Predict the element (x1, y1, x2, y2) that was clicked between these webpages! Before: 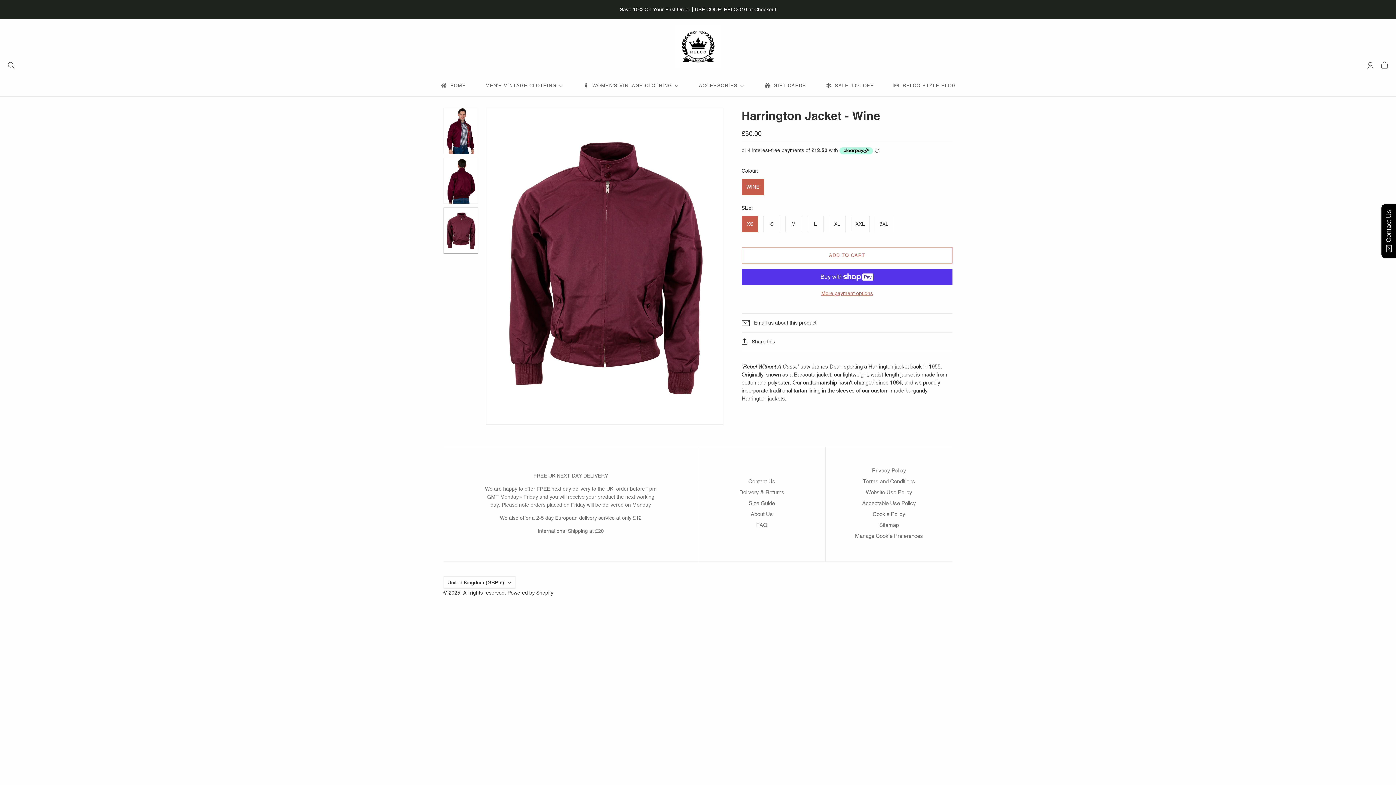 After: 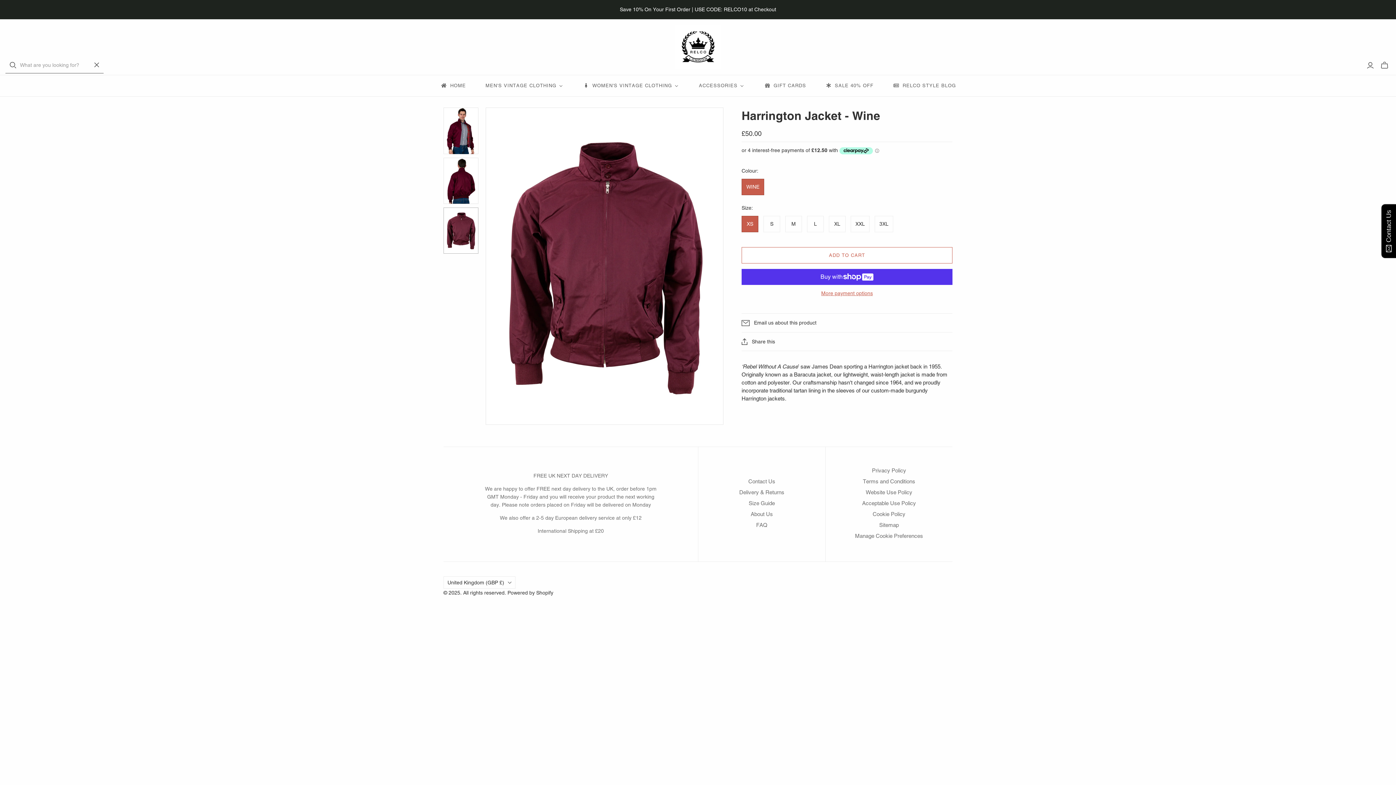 Action: label: Open search bbox: (7, 61, 14, 68)